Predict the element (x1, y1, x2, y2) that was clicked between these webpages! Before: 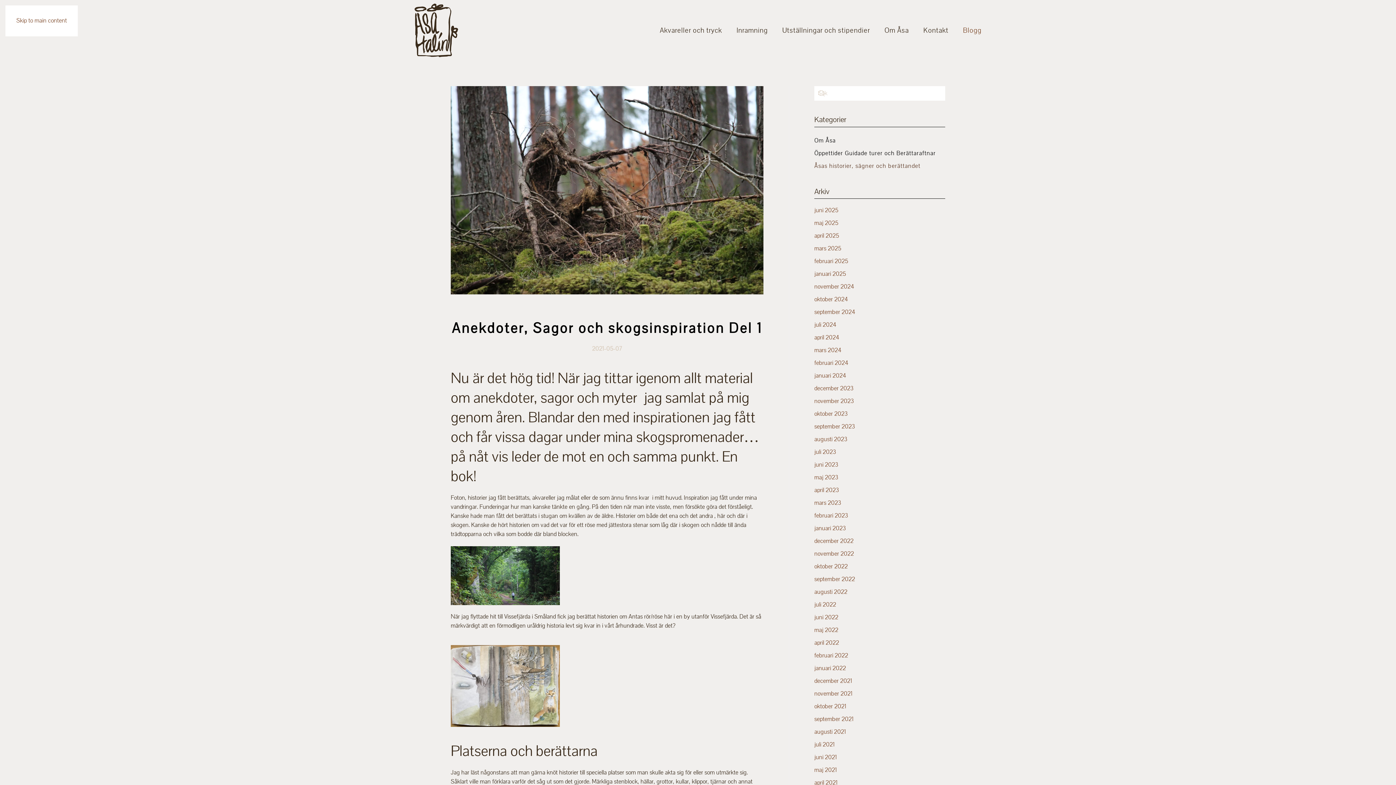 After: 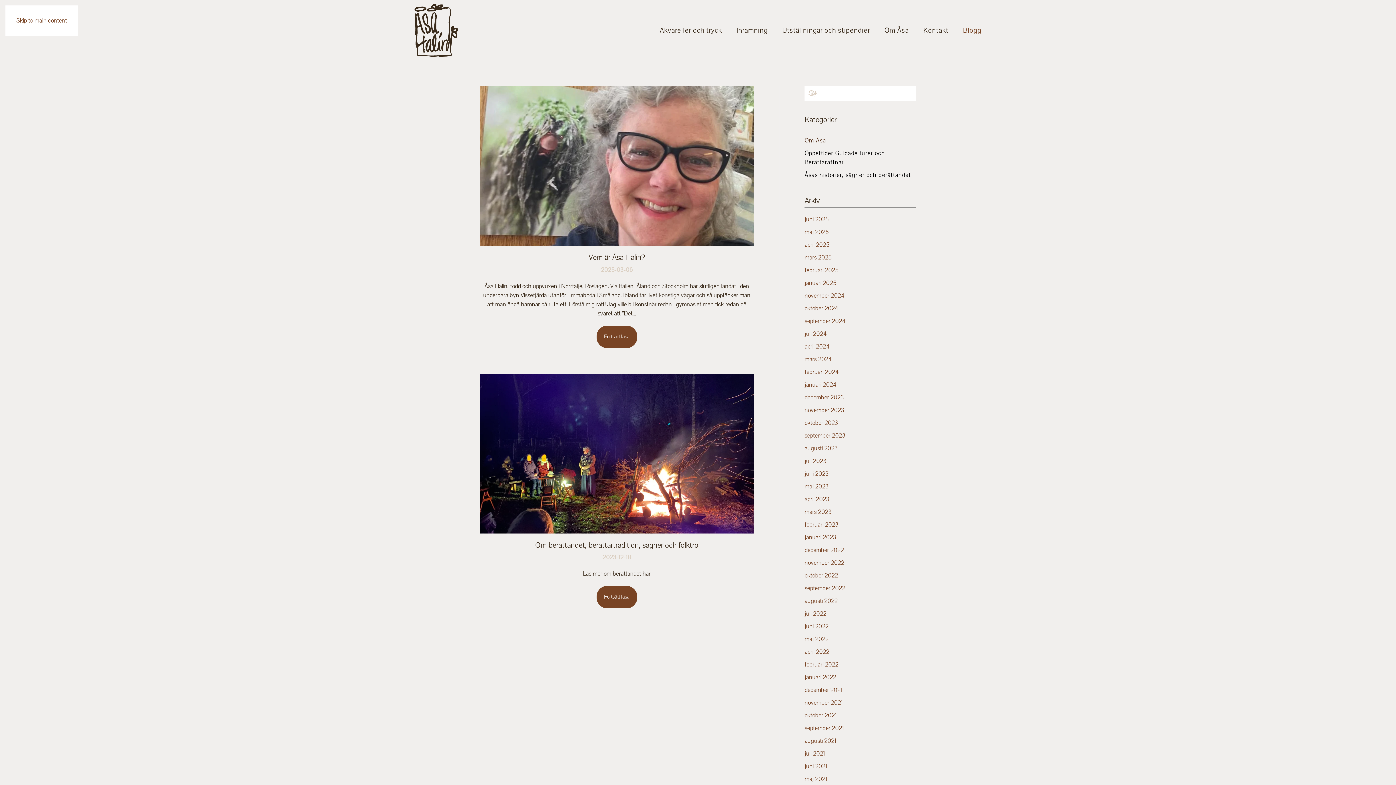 Action: bbox: (814, 134, 945, 147) label: Om Åsa